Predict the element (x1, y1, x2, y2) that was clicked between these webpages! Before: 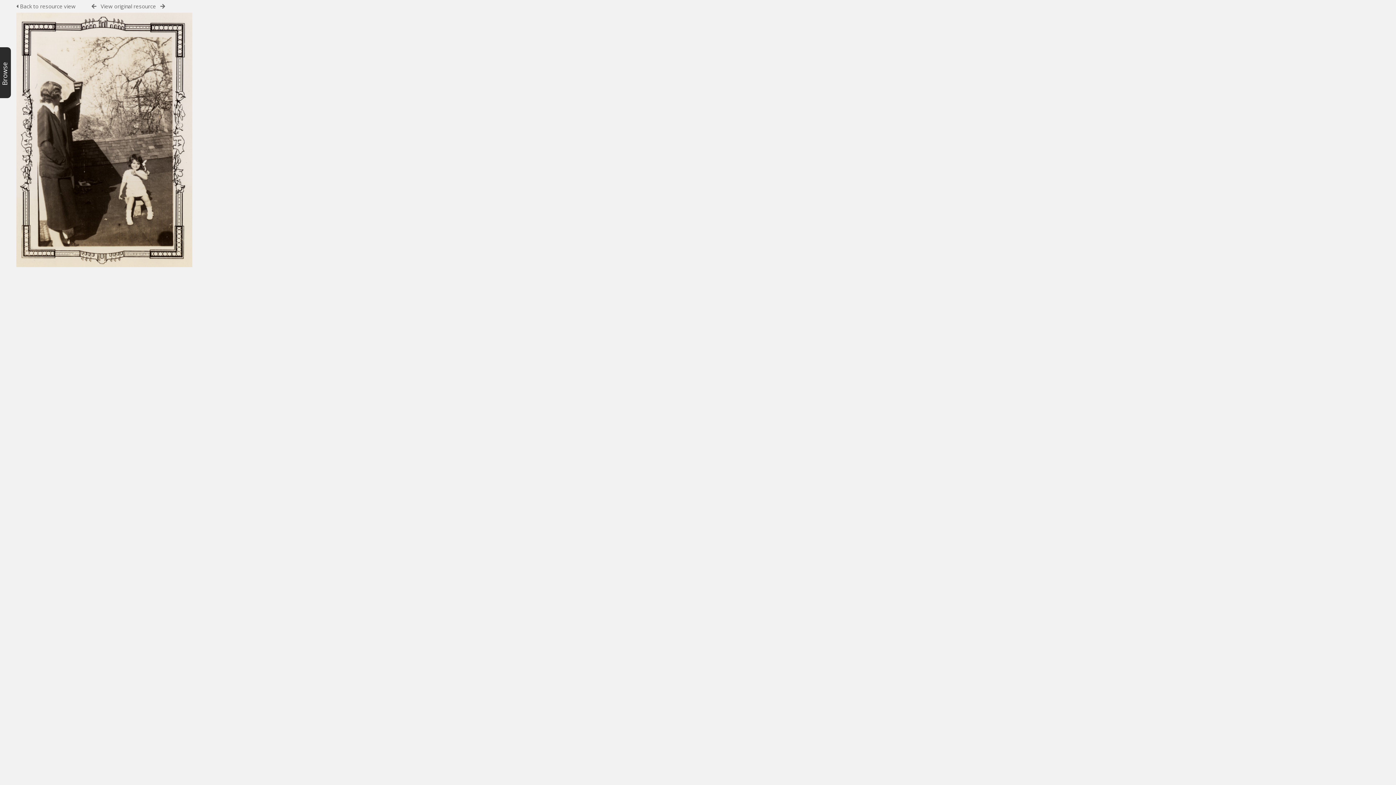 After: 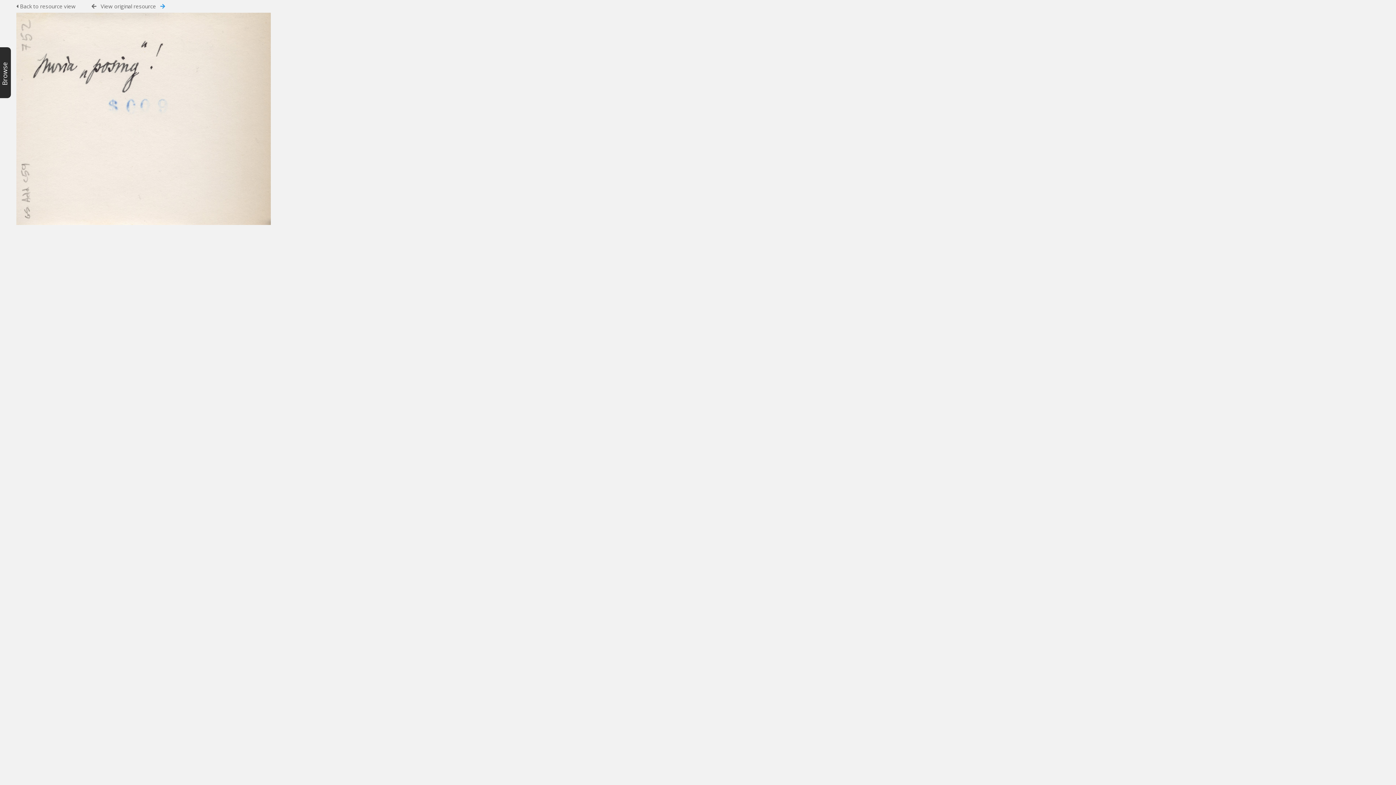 Action: bbox: (160, 3, 165, 9)